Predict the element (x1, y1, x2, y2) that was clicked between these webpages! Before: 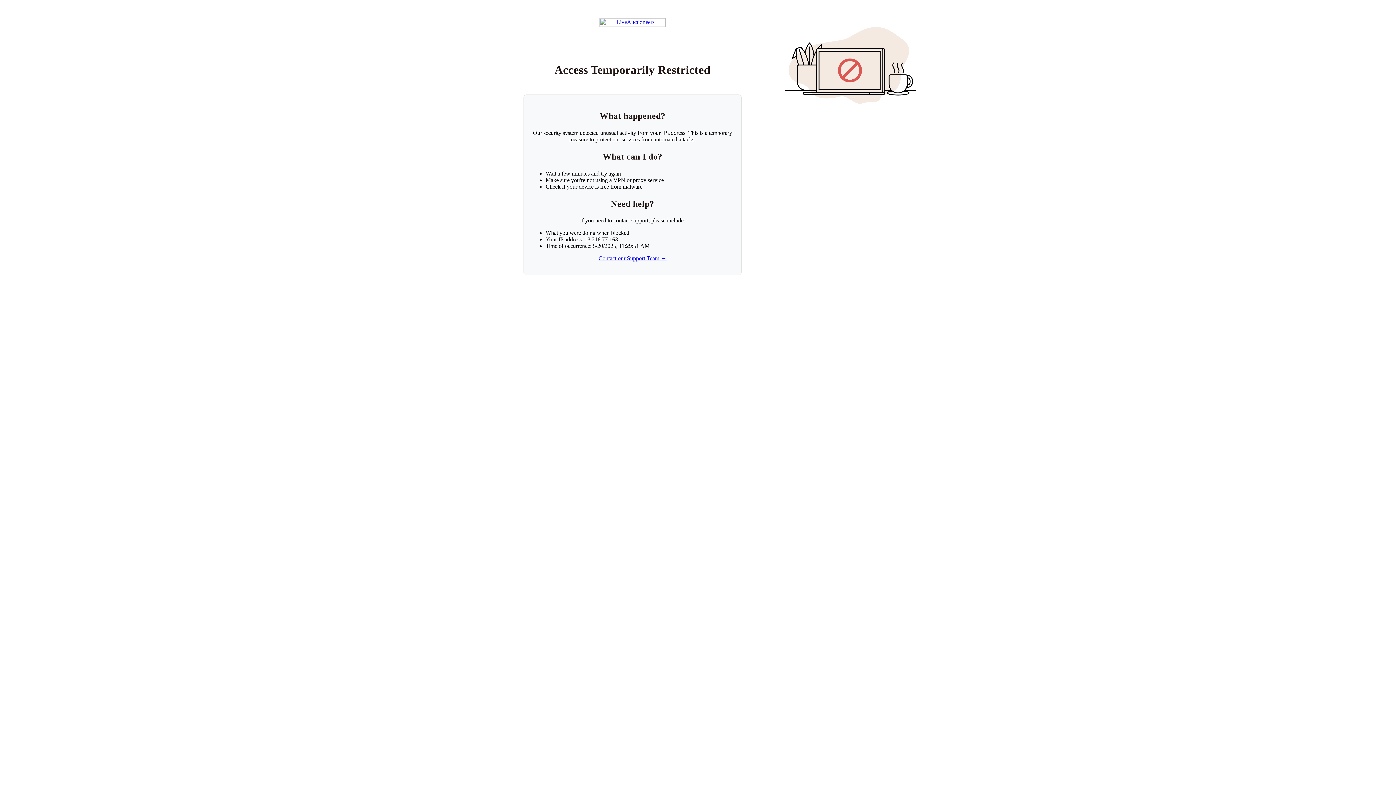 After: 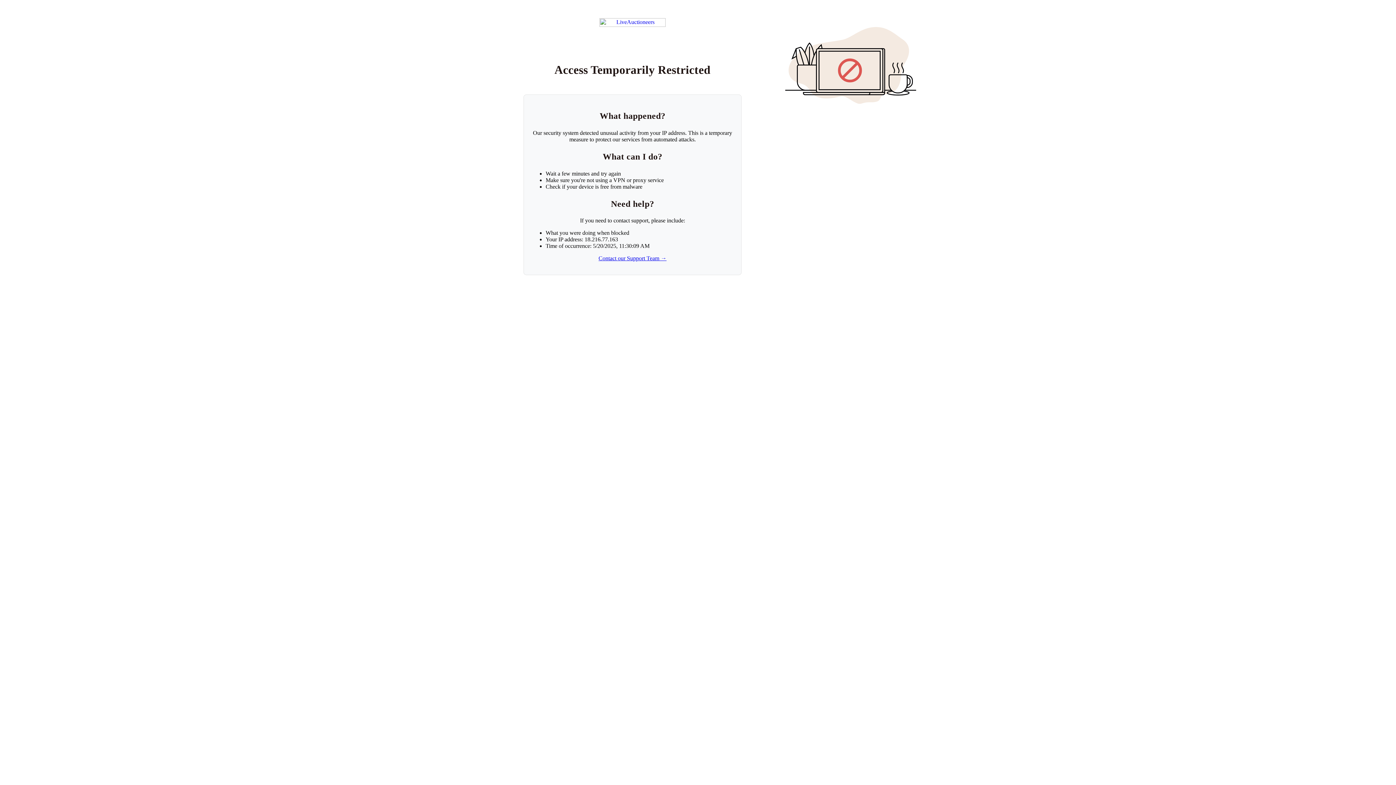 Action: bbox: (599, 18, 665, 26) label: Return to LiveAuctioneers homepage